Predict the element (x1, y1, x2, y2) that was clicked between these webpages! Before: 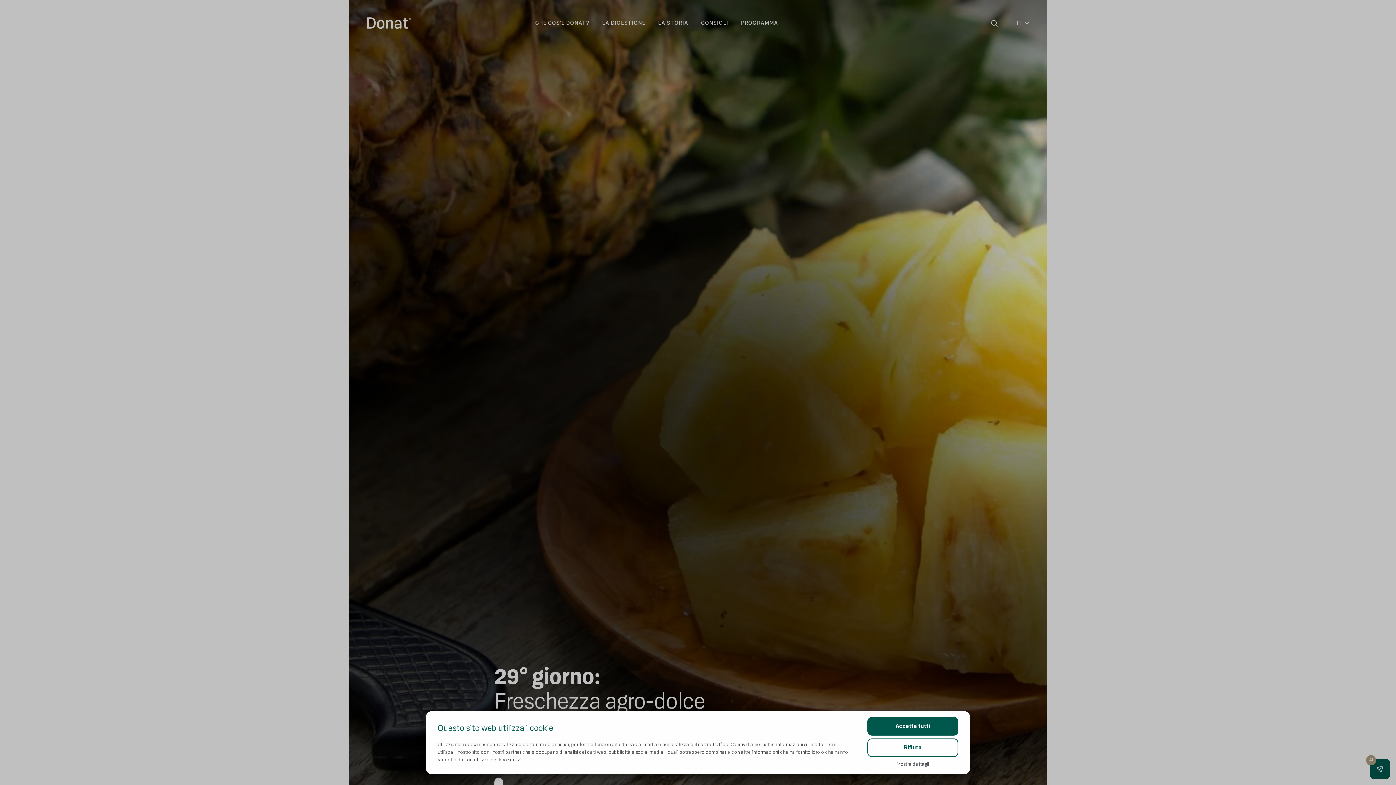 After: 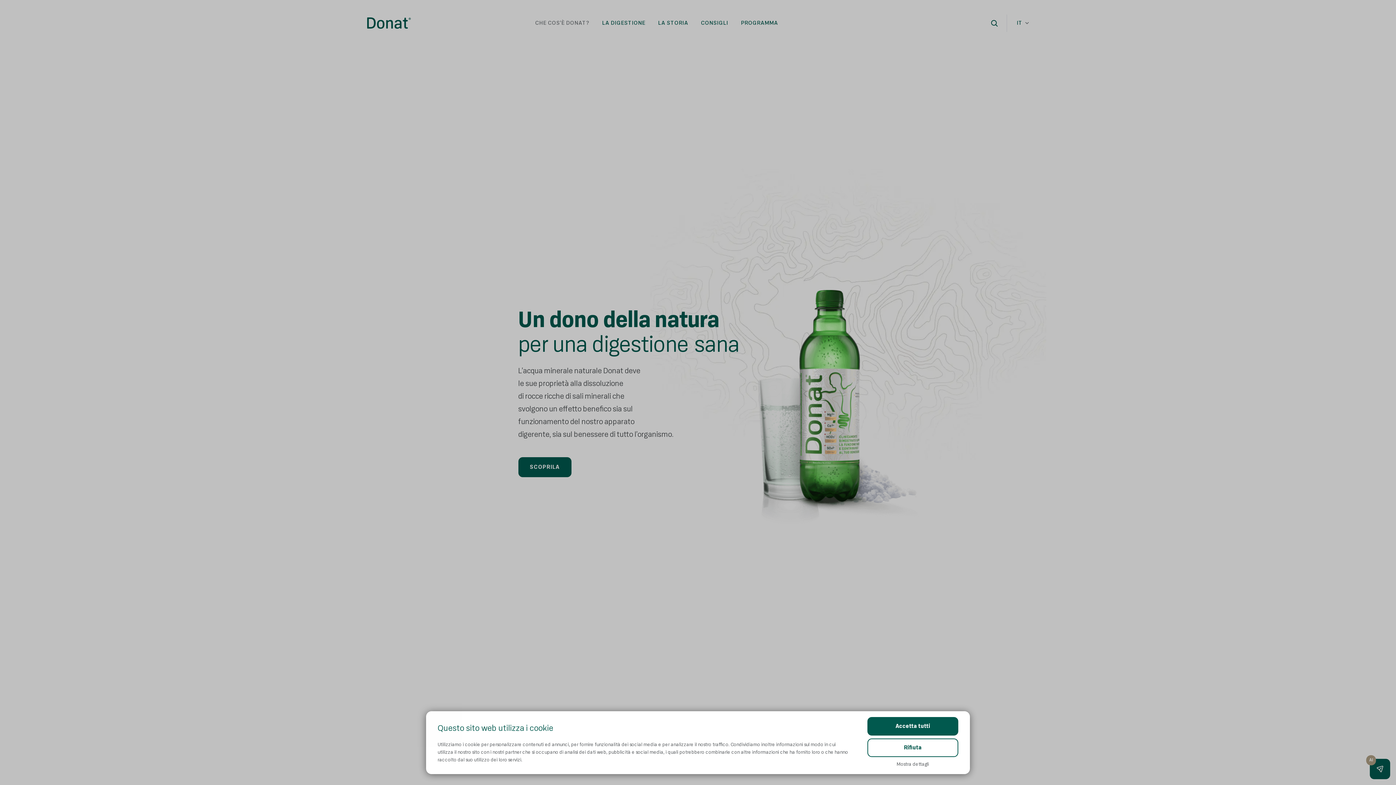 Action: bbox: (535, 19, 589, 26) label: CHE COS’È DONAT?